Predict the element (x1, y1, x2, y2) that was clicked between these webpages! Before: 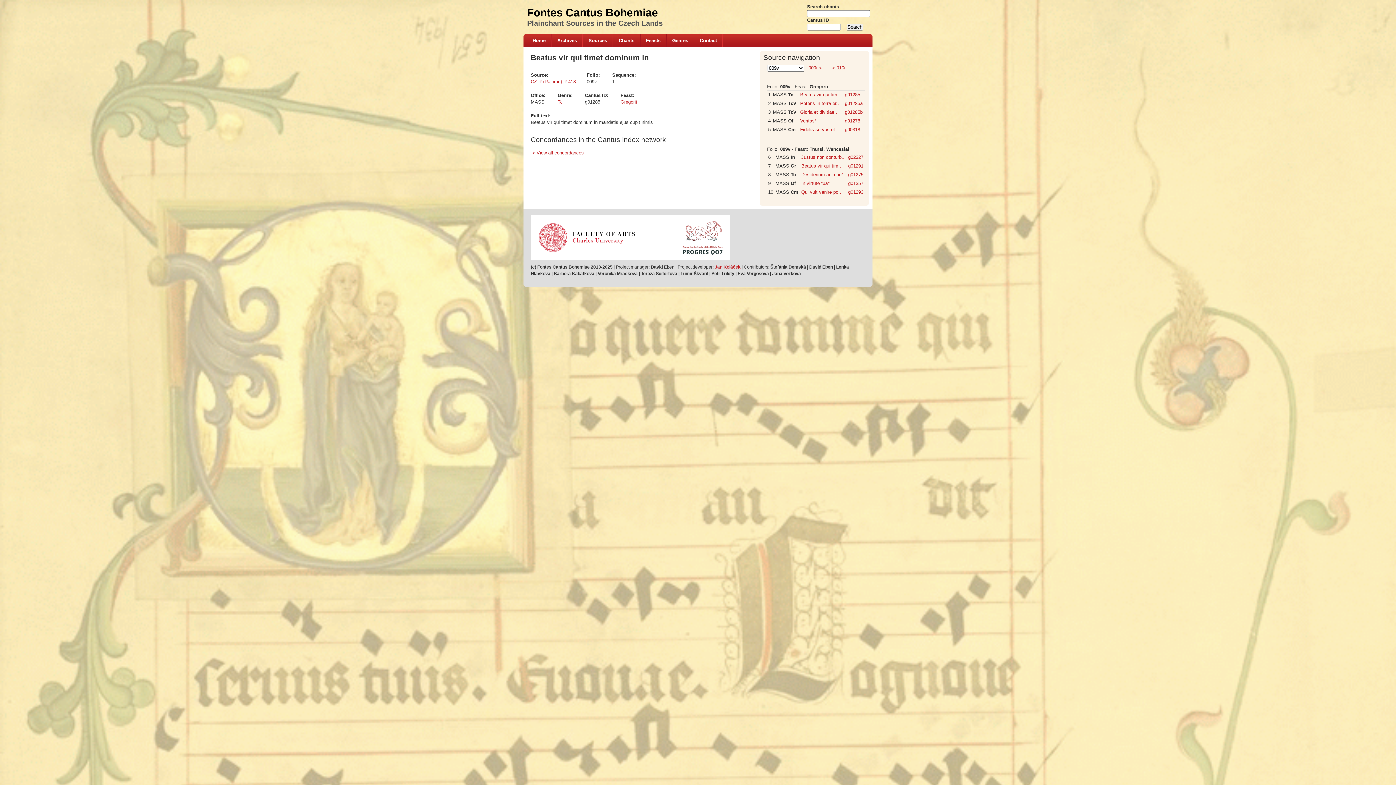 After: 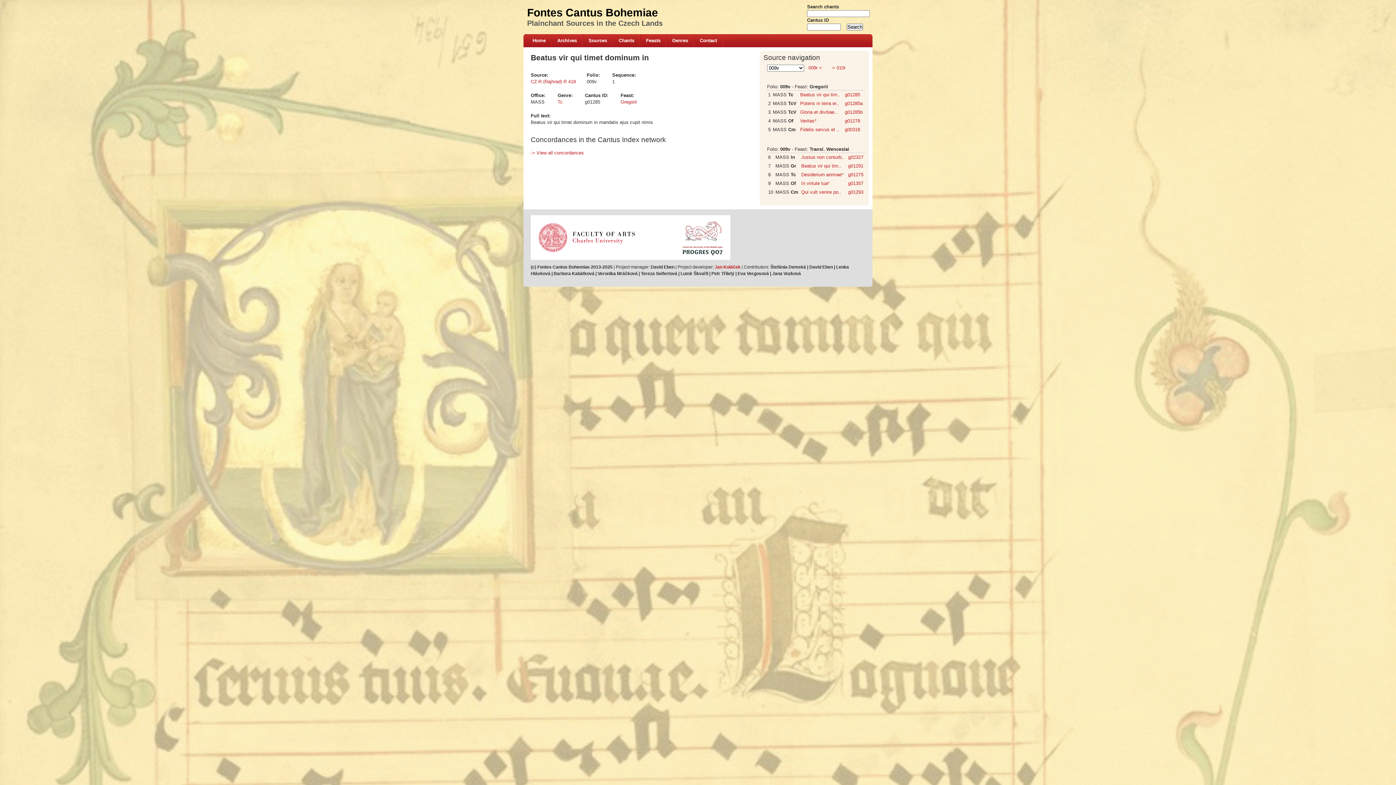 Action: label: Beatus vir qui tim.. bbox: (800, 92, 840, 97)